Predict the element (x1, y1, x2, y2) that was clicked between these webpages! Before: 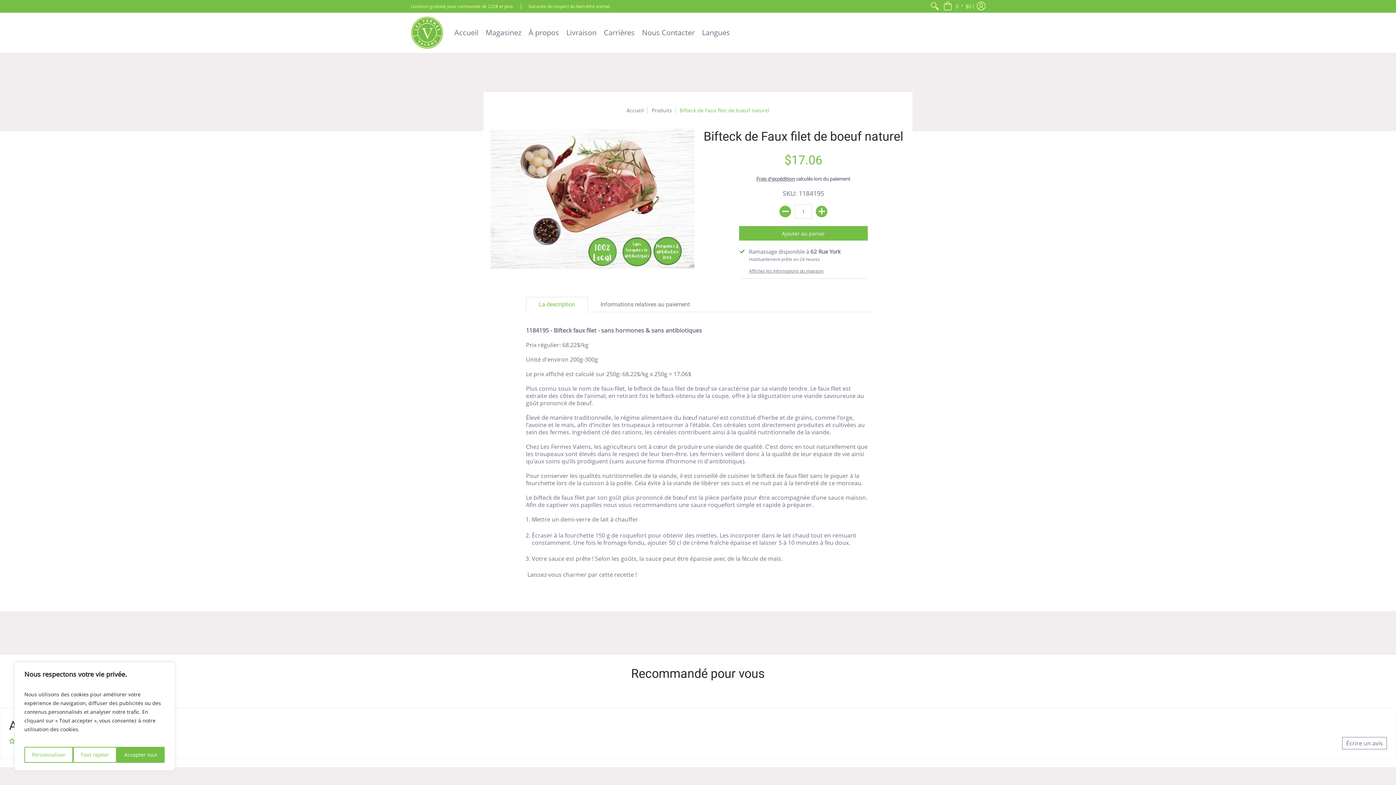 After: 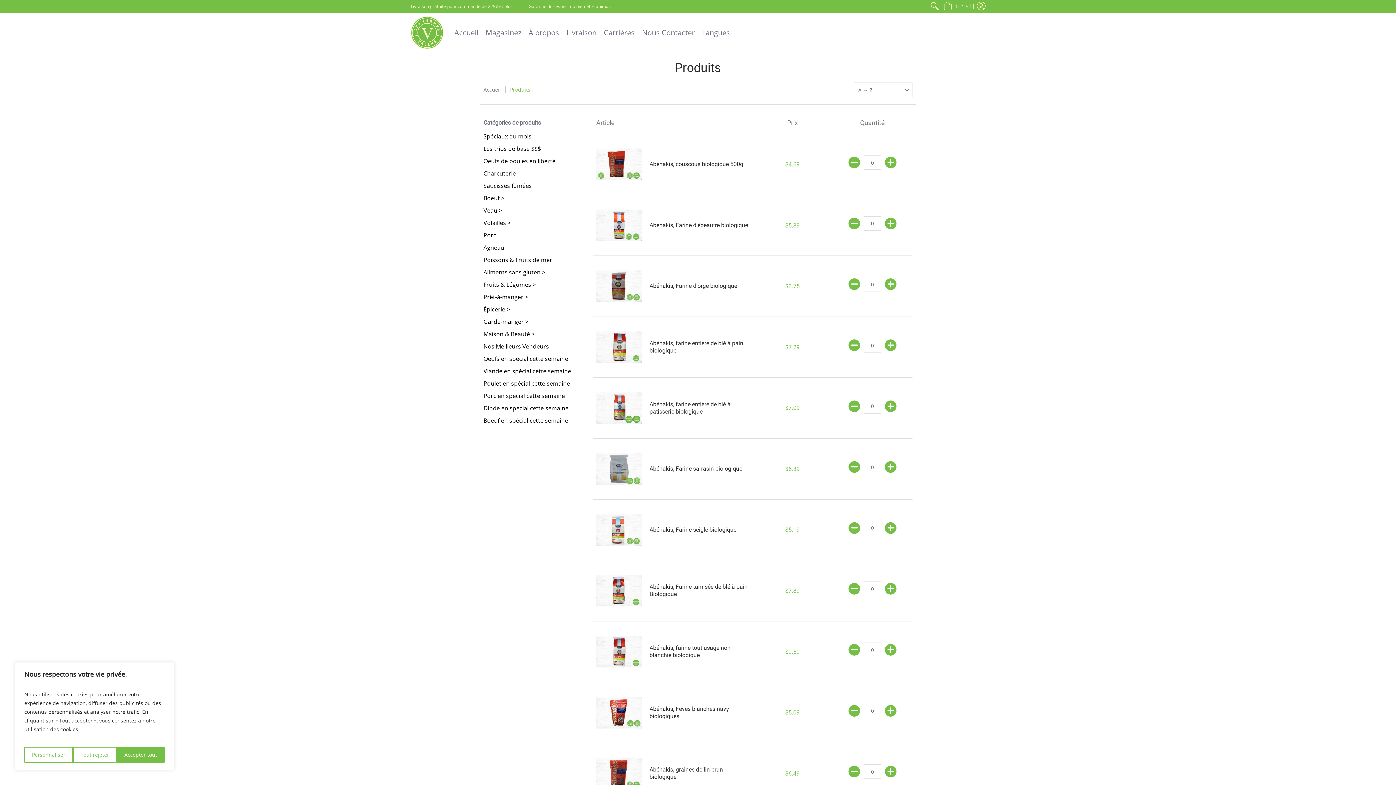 Action: label: Produits bbox: (651, 106, 672, 113)